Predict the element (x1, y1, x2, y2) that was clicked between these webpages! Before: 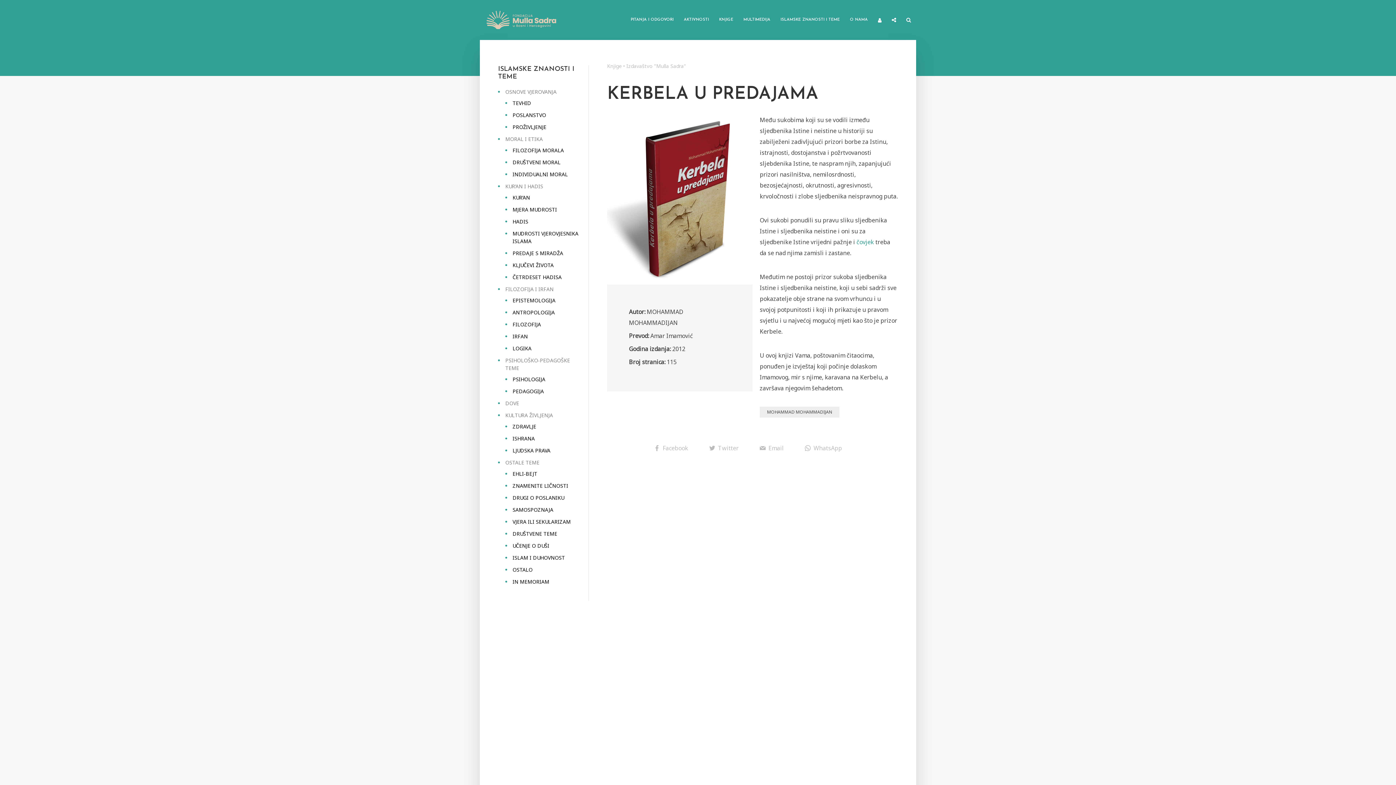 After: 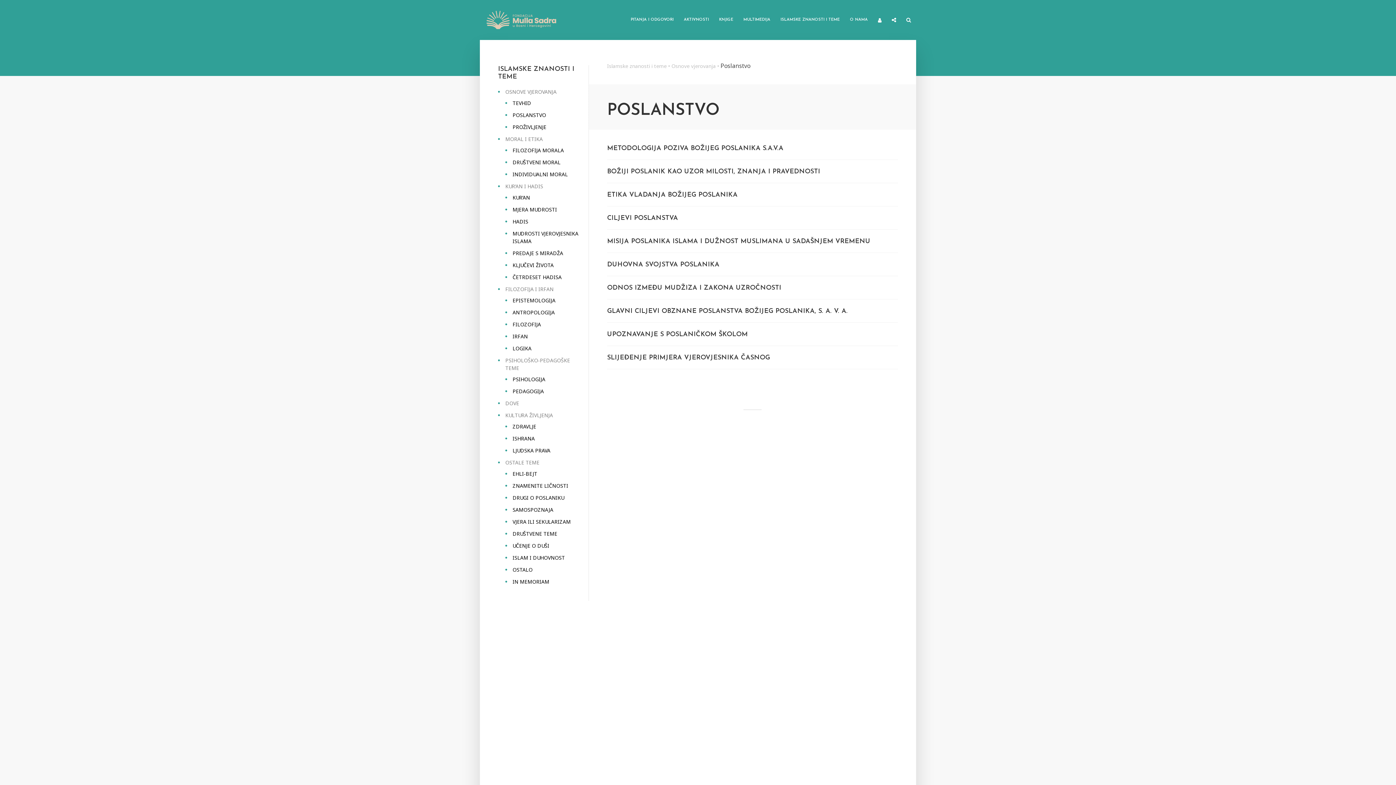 Action: bbox: (512, 111, 546, 118) label: POSLANSTVO